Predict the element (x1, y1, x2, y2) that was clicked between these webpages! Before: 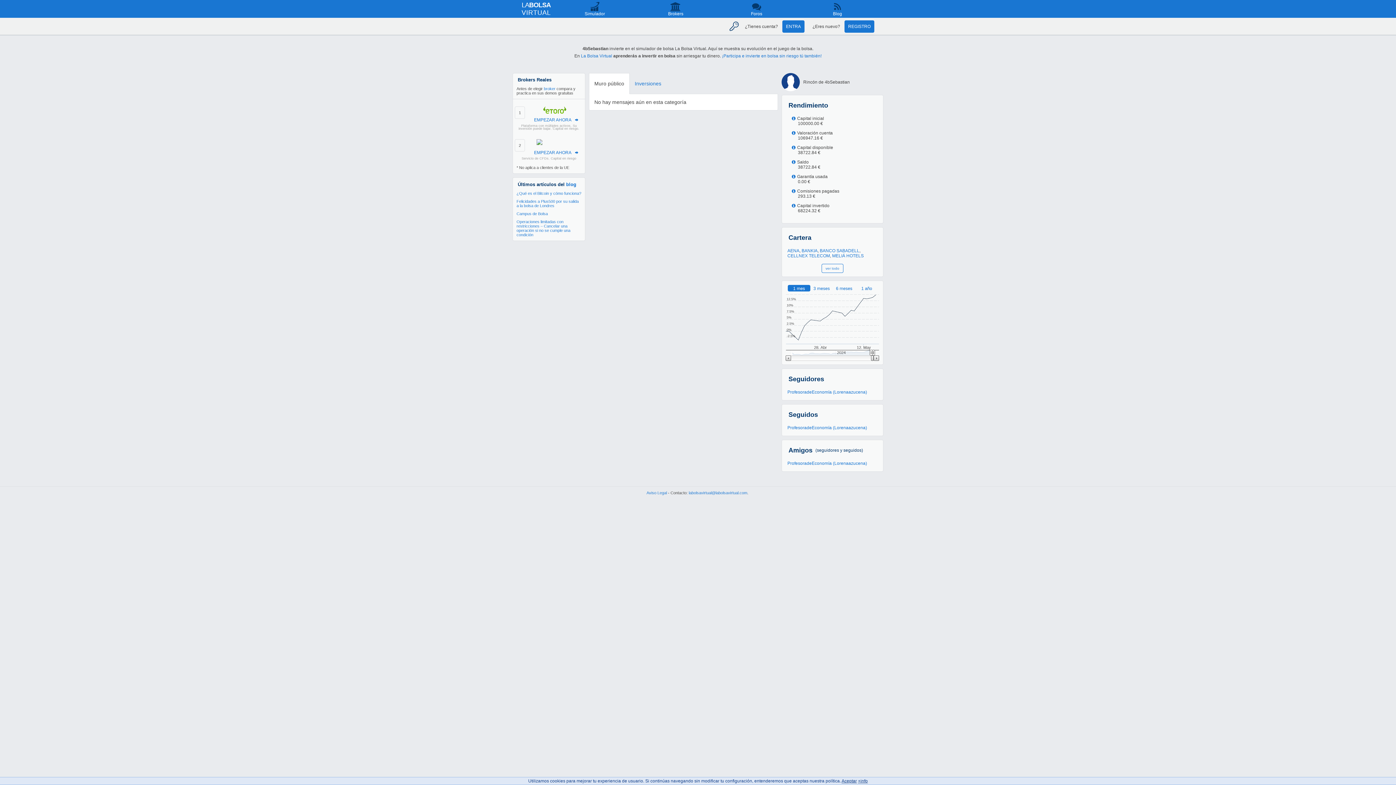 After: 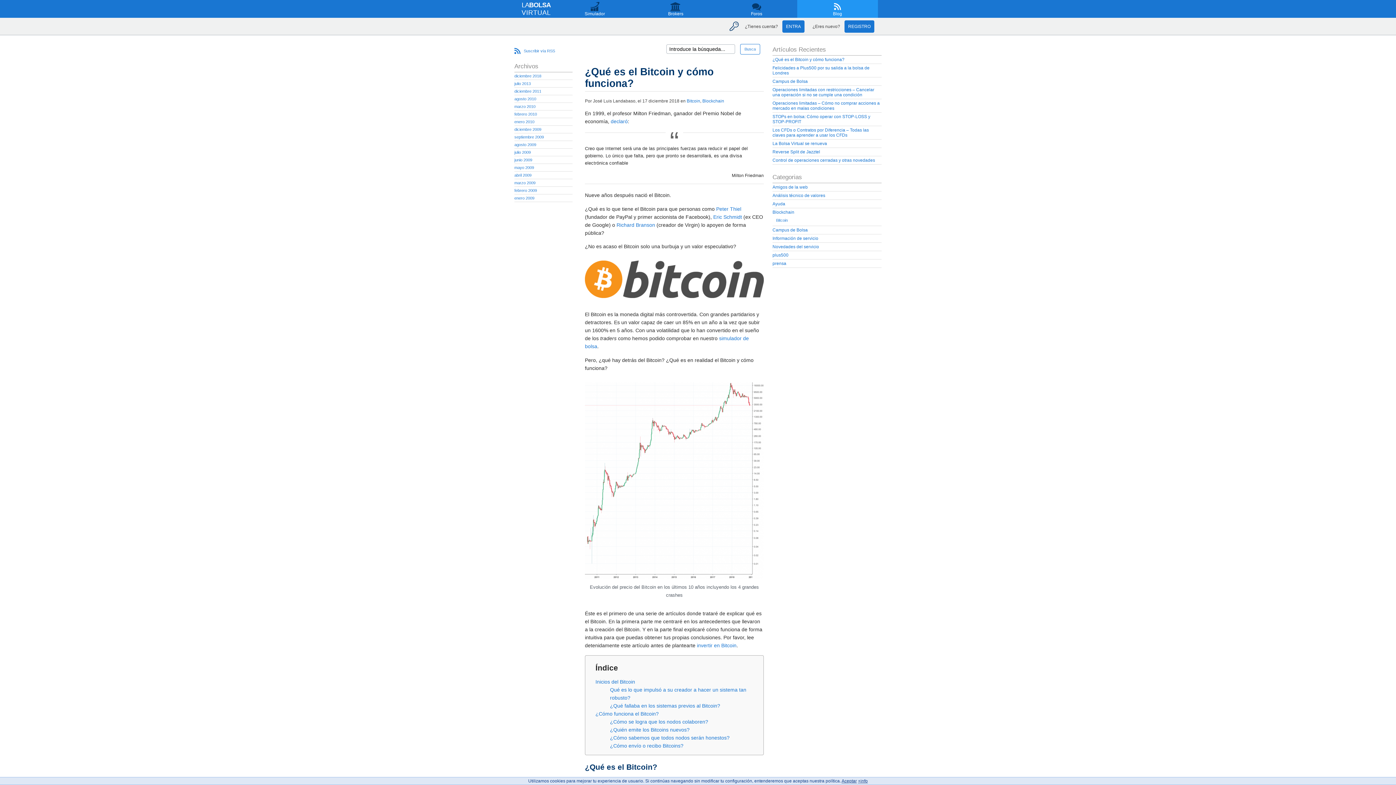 Action: bbox: (516, 191, 581, 195) label: ¿Qué es el Bitcoin y cómo funciona?